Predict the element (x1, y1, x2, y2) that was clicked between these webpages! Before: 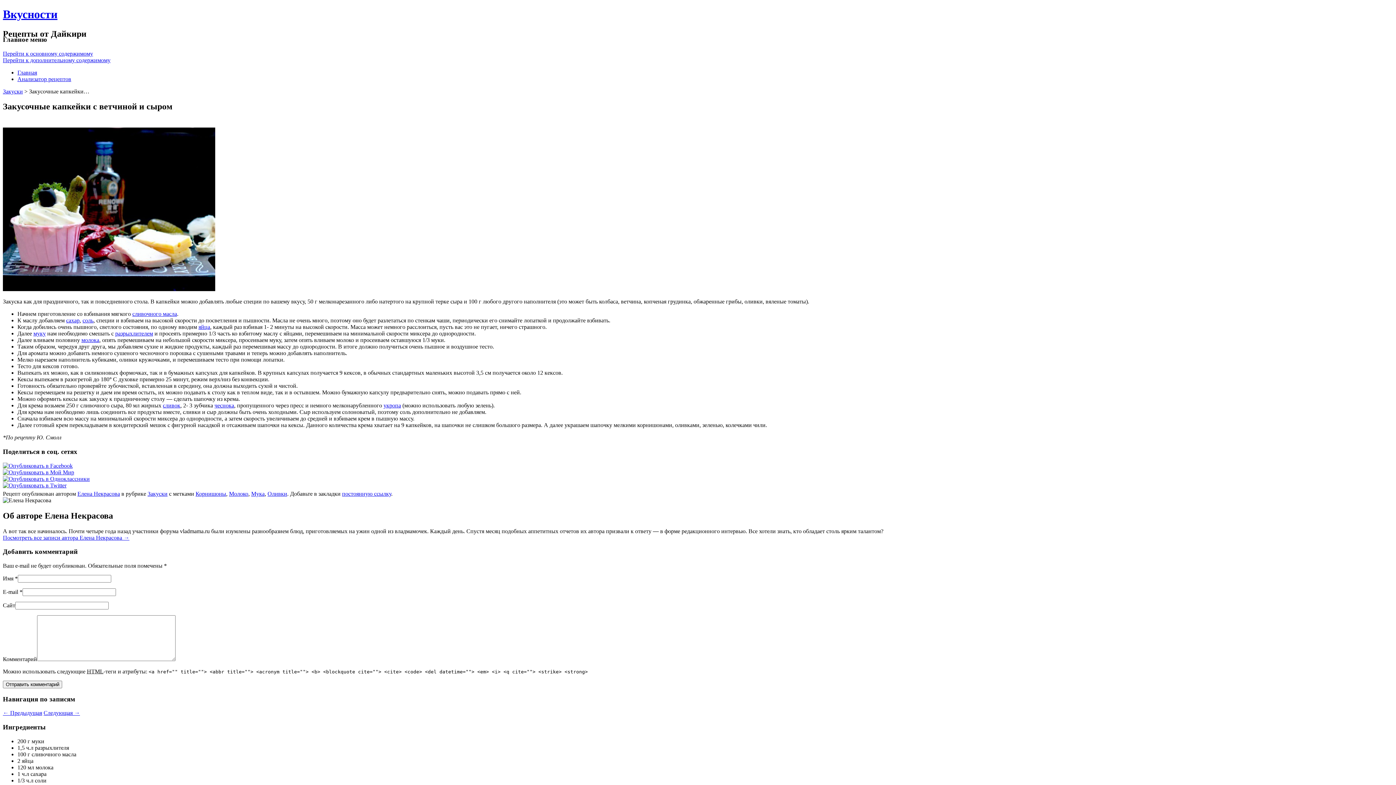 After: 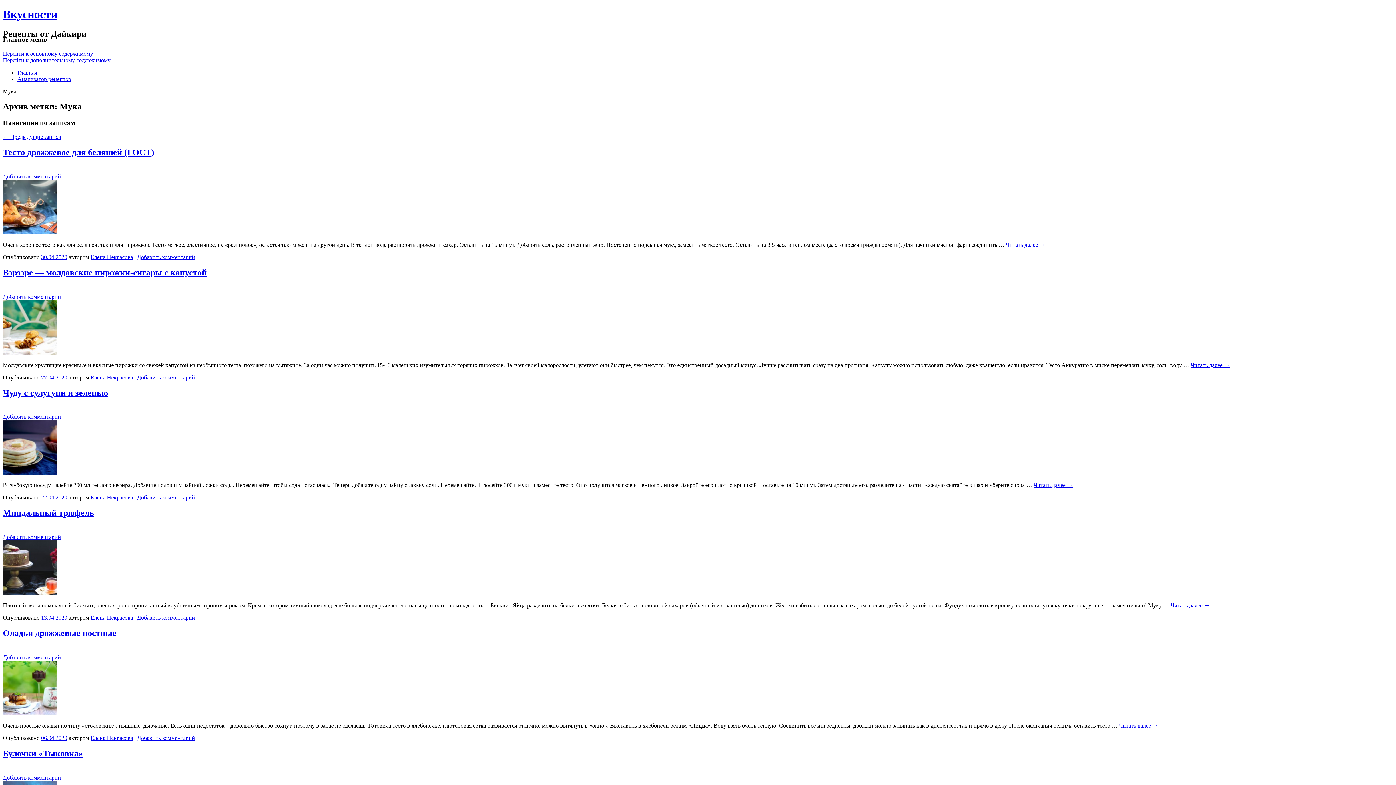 Action: bbox: (251, 490, 264, 497) label: Мука